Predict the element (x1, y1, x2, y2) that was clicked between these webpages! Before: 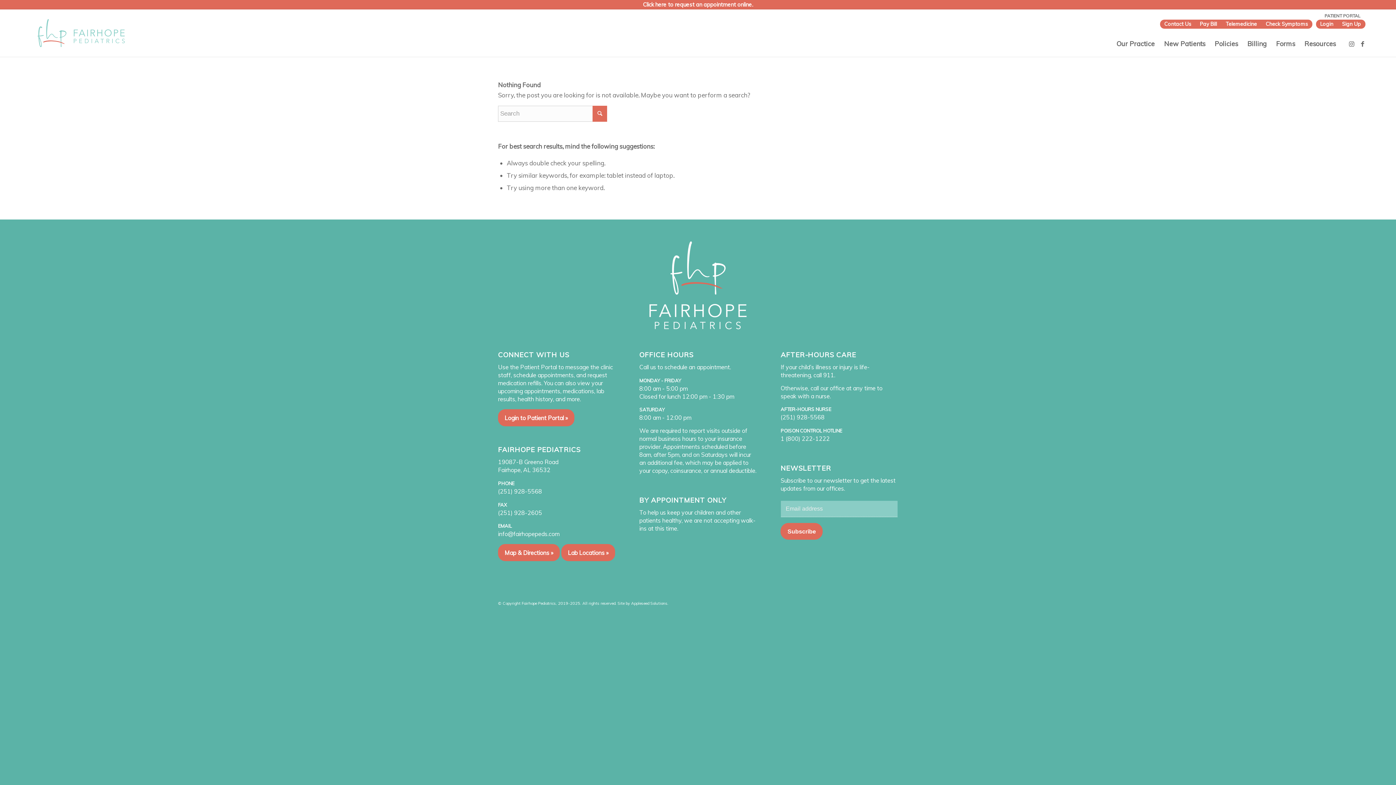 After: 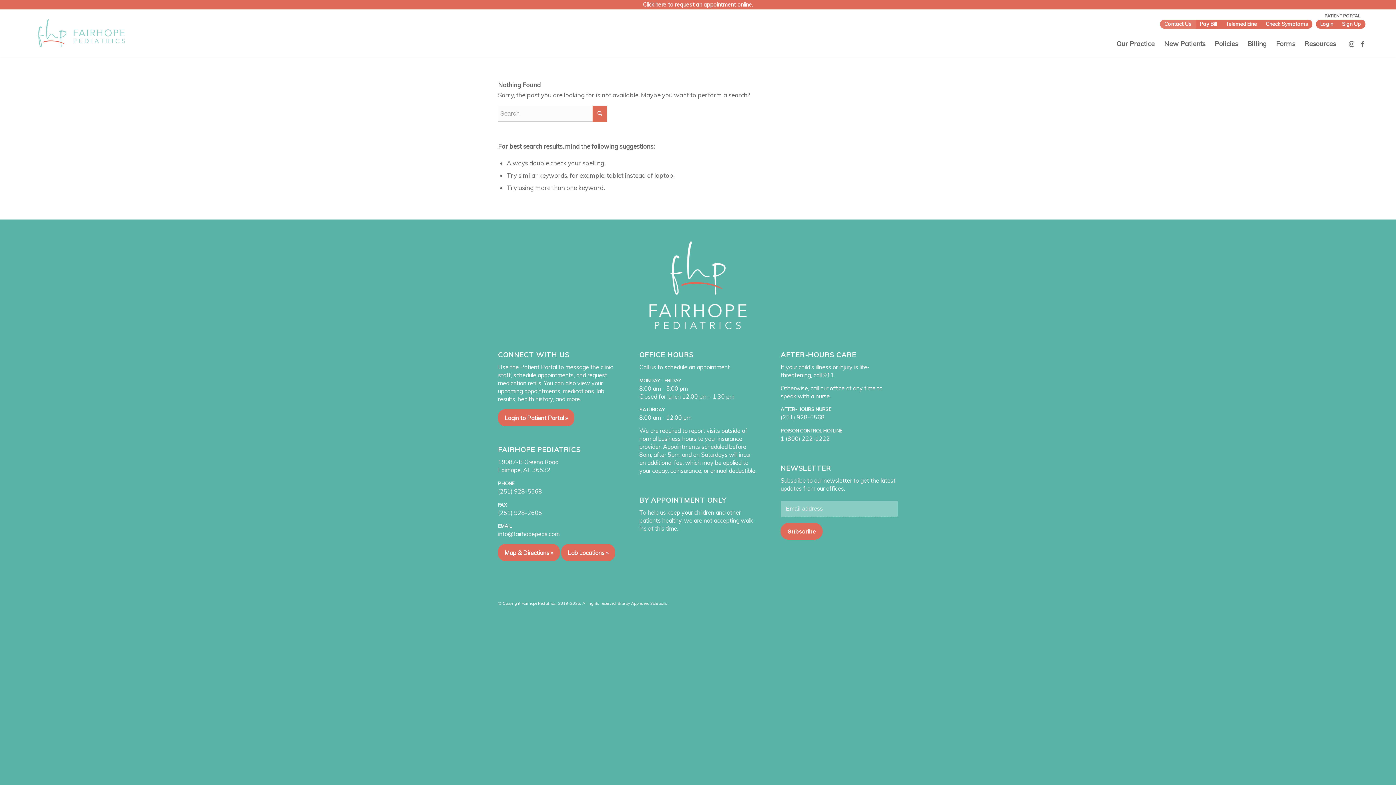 Action: bbox: (1160, 19, 1195, 28) label: Contact Us